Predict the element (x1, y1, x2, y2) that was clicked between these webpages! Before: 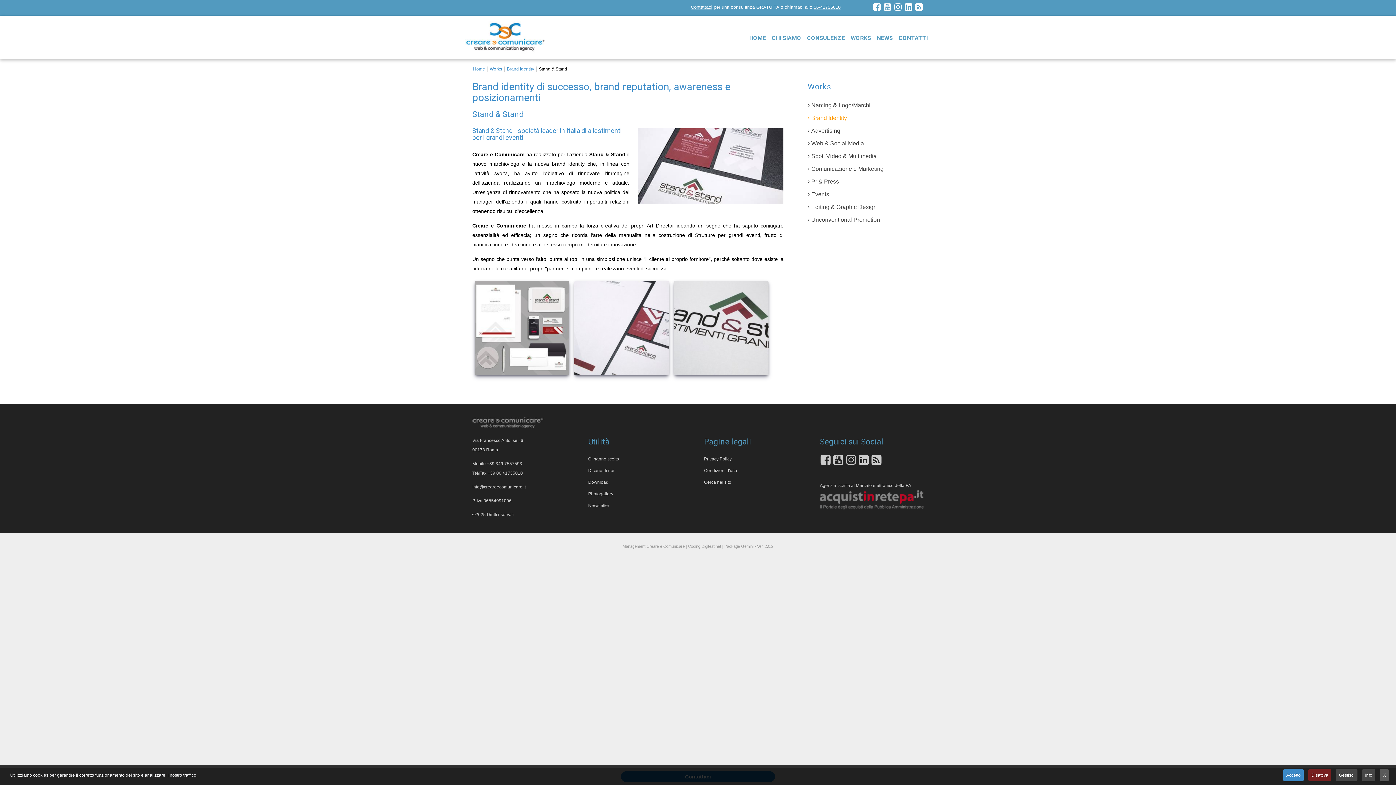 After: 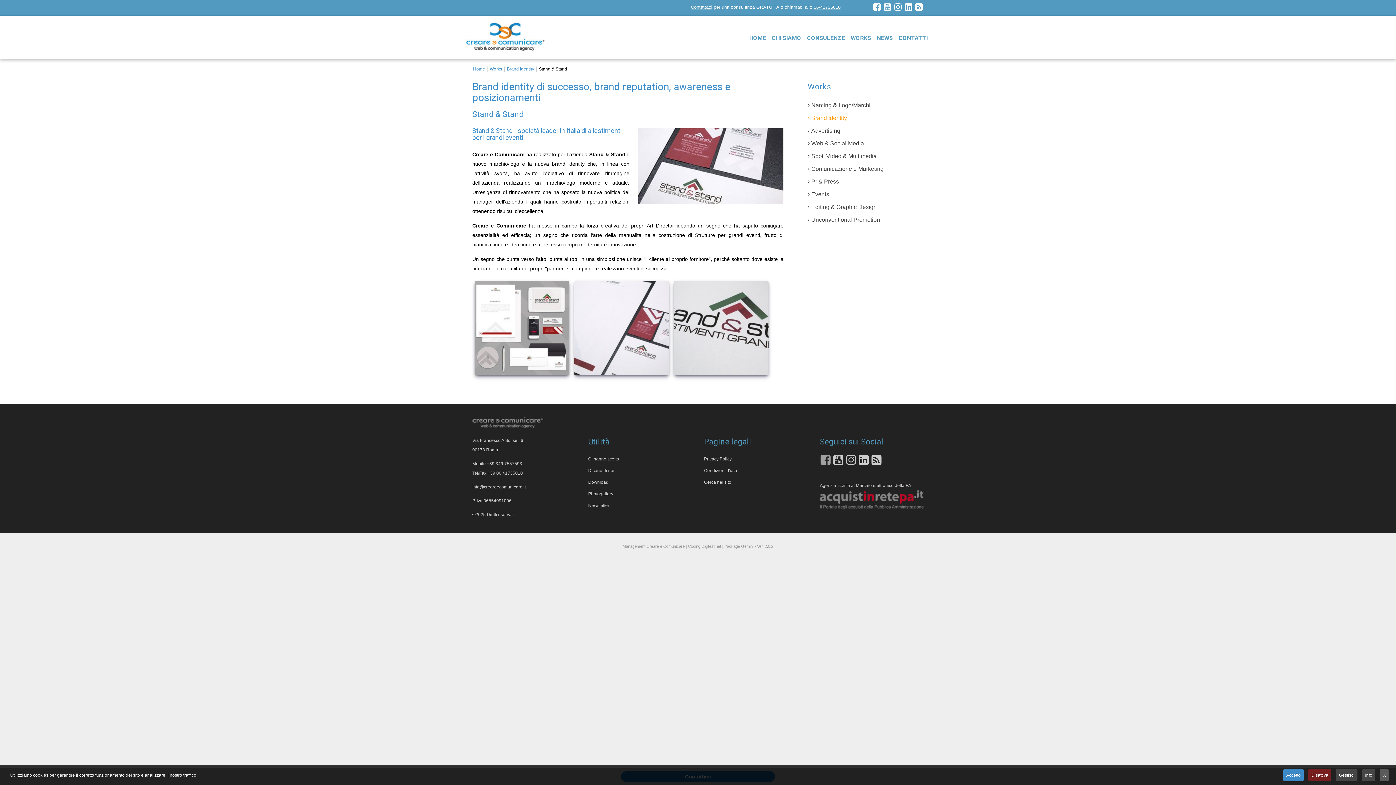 Action: bbox: (820, 453, 830, 467)